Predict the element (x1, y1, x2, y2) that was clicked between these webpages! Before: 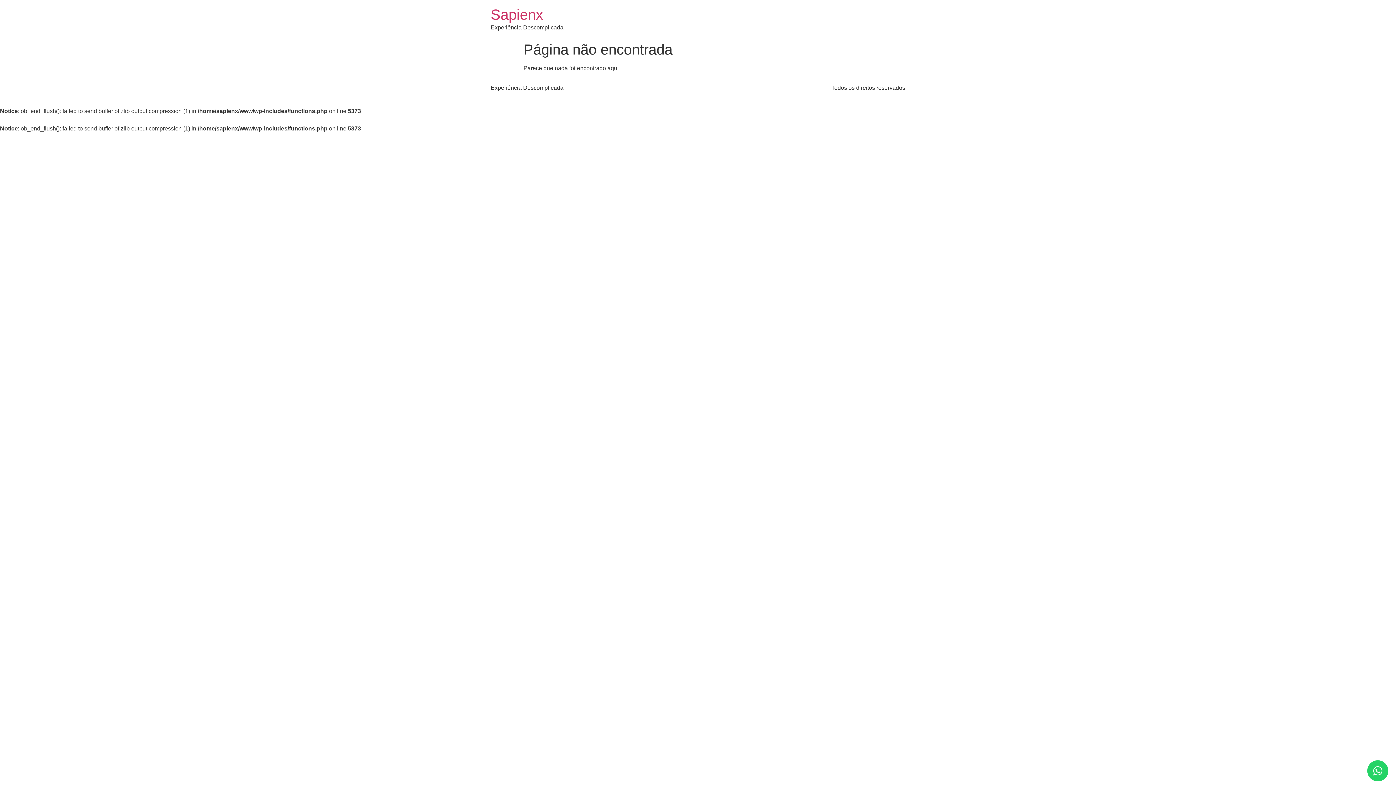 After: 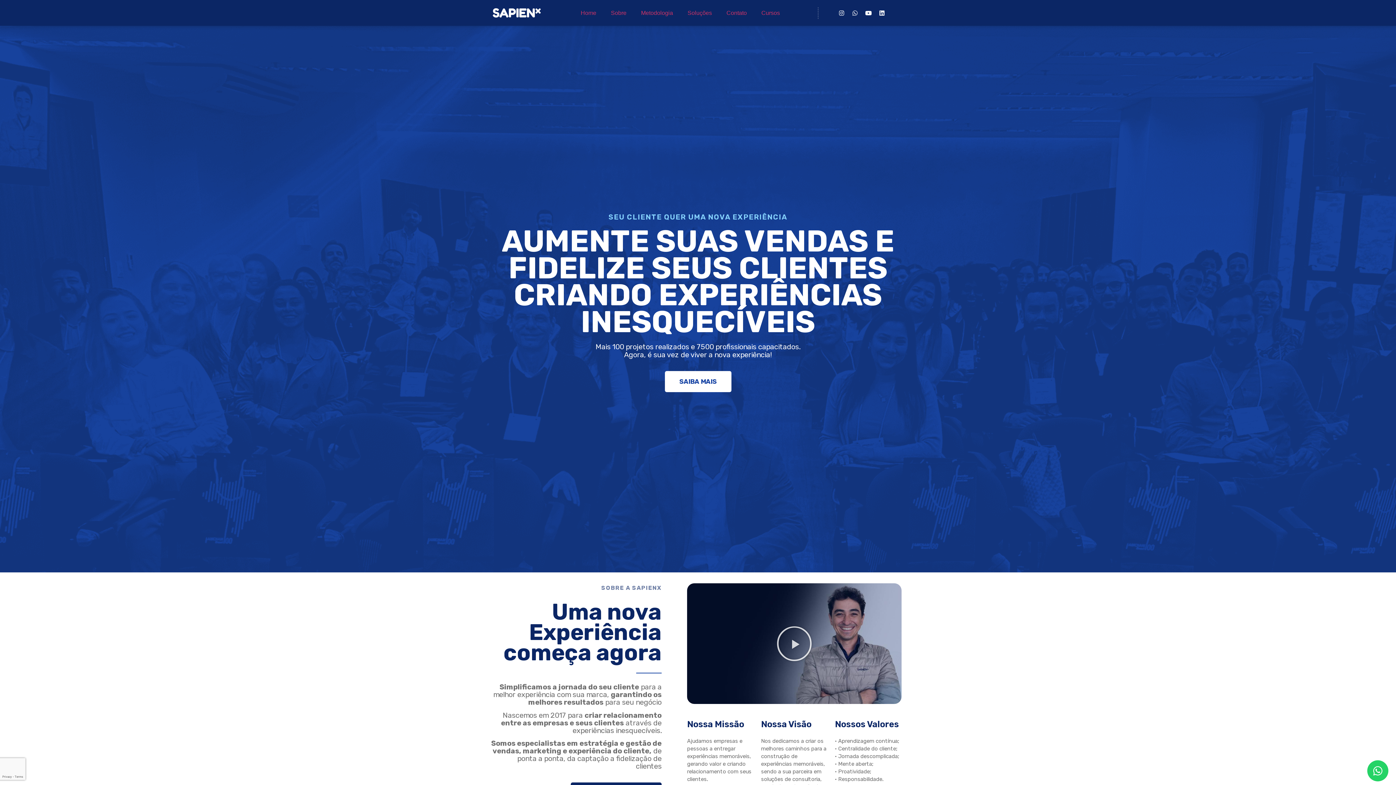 Action: label: Sapienx bbox: (490, 6, 543, 22)